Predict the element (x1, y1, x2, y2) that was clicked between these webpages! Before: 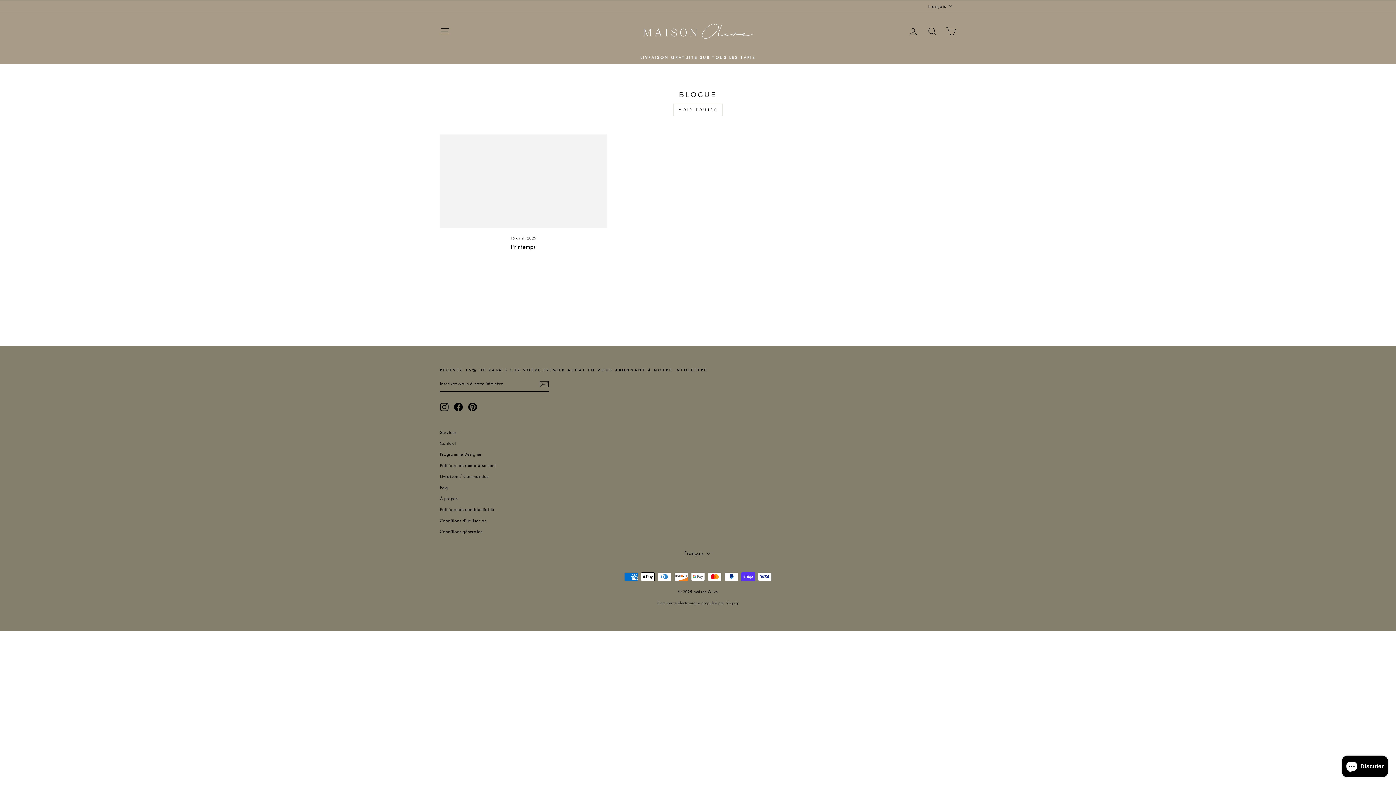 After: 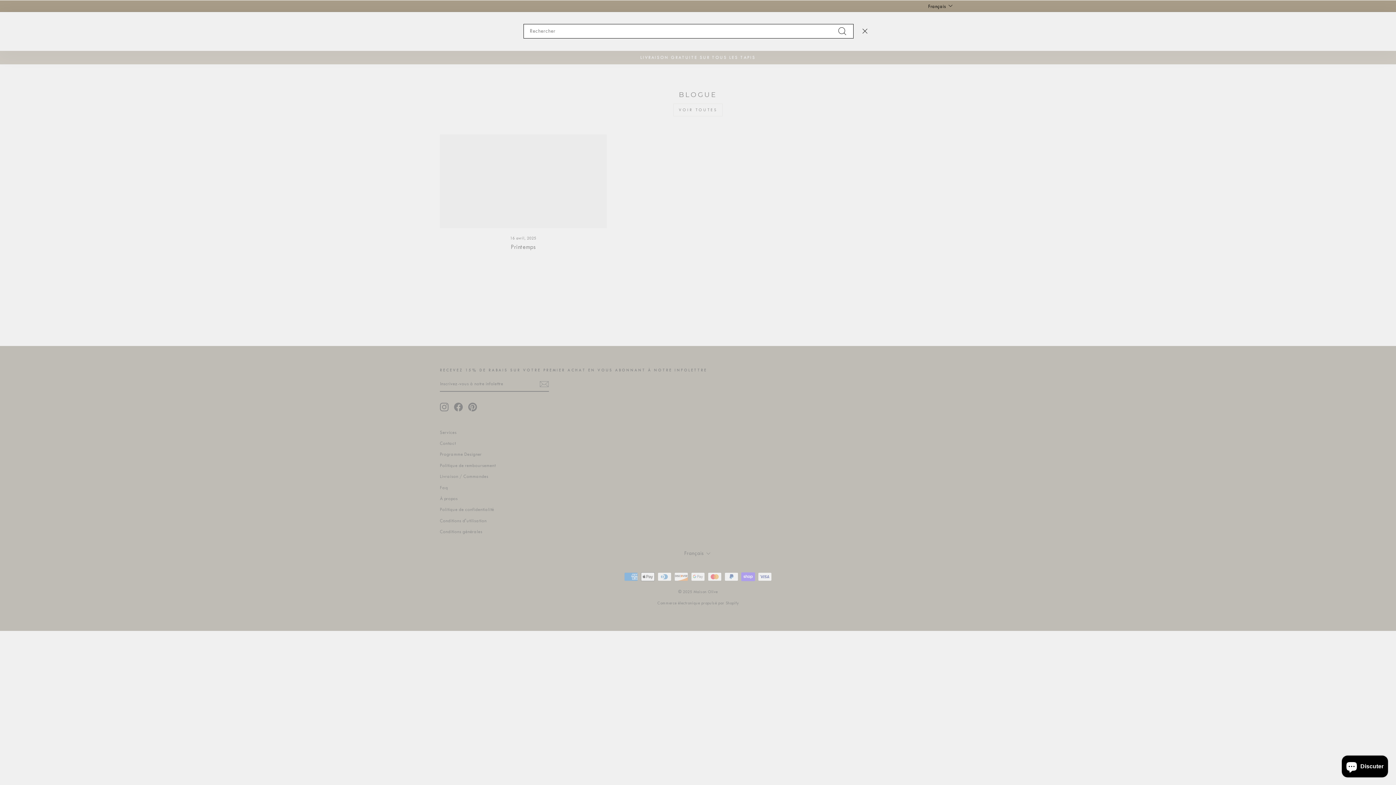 Action: bbox: (922, 23, 941, 39) label: RECHERCHER